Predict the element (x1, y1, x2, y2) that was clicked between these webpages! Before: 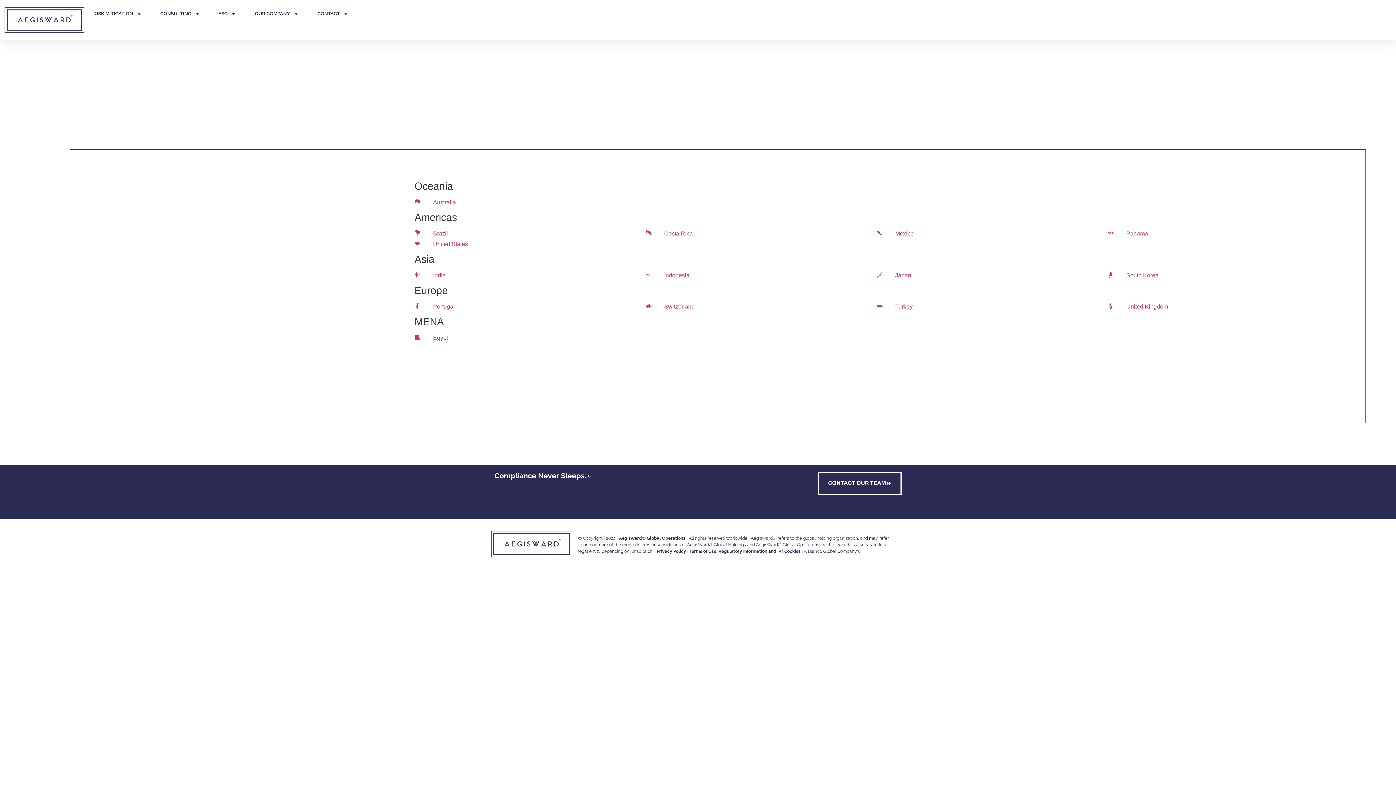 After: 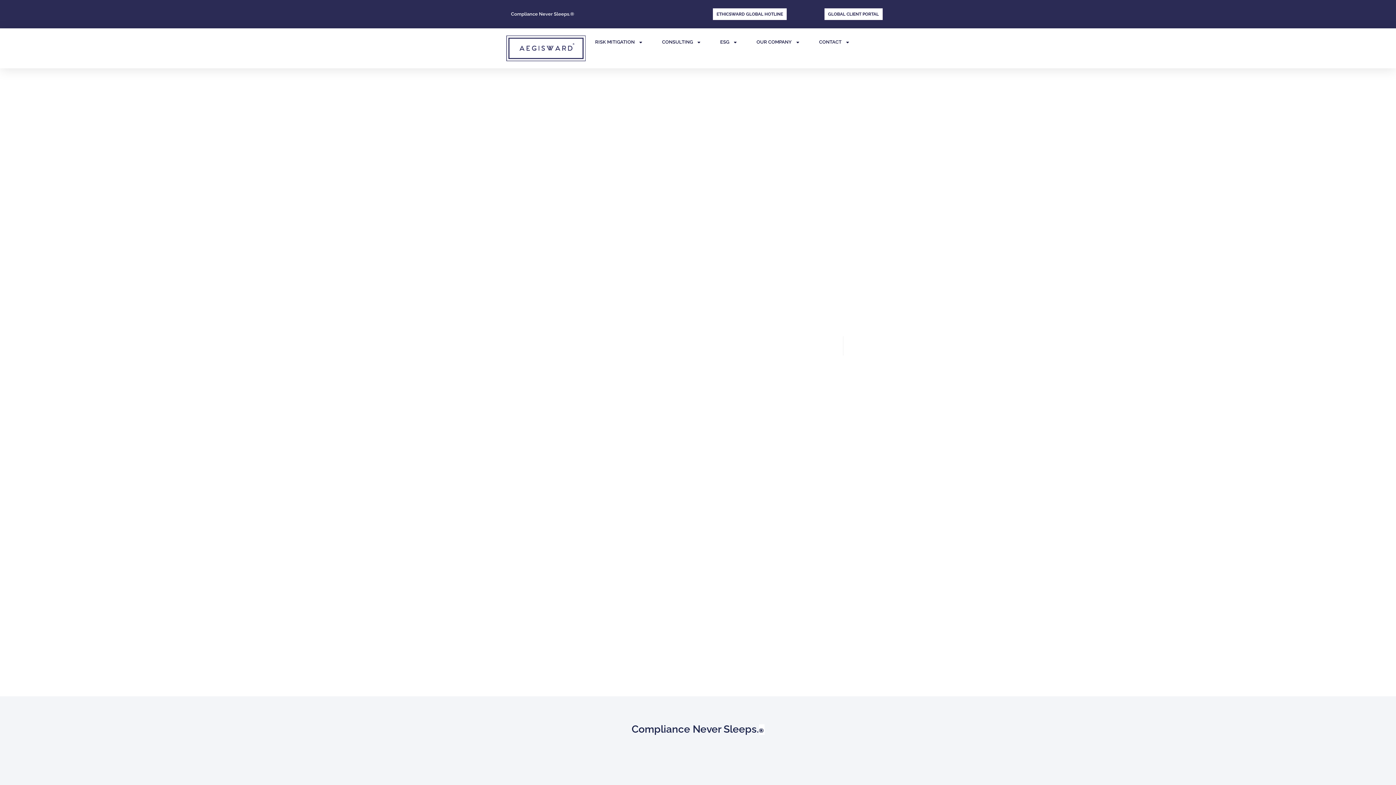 Action: bbox: (490, 530, 573, 558)